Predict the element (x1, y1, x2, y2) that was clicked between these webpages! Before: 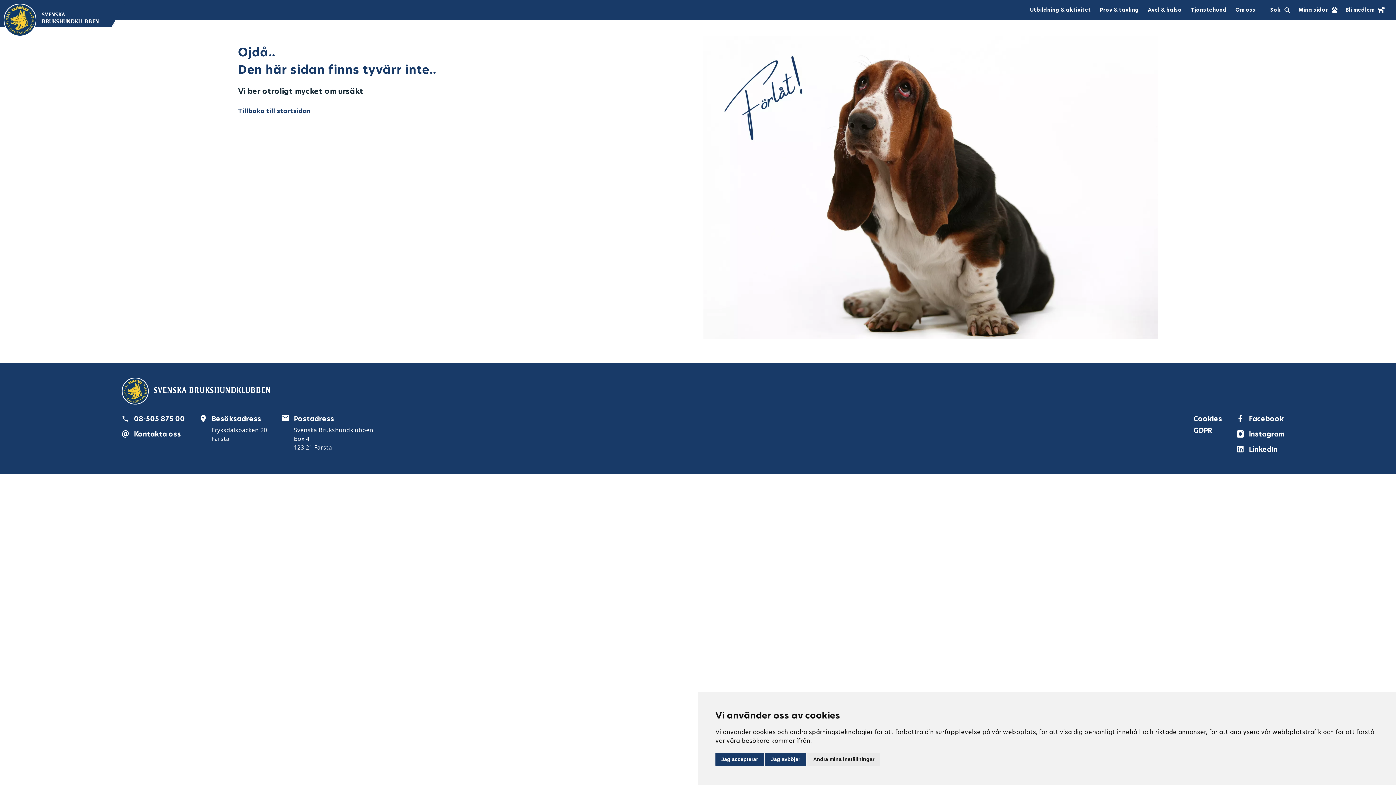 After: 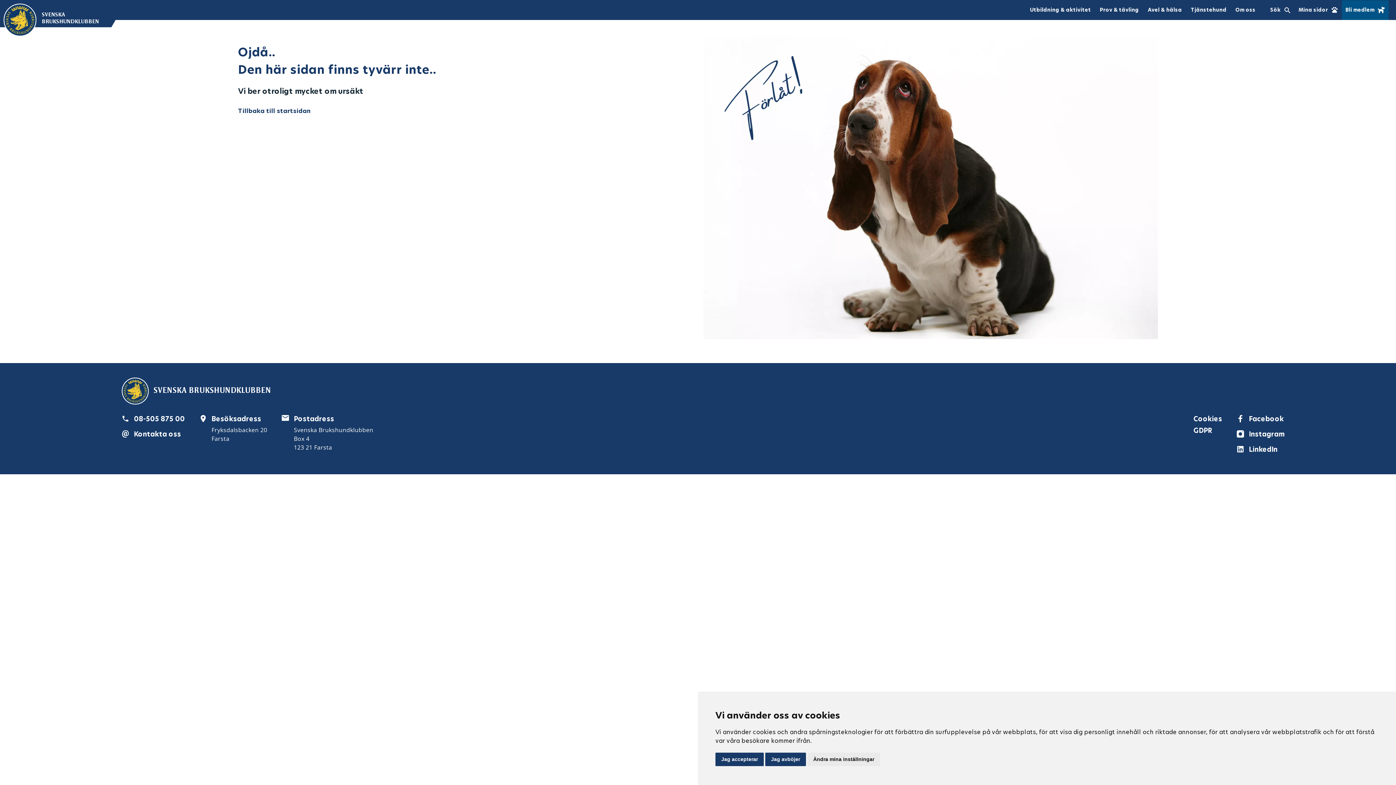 Action: bbox: (1342, 0, 1389, 20) label: Bli medlem